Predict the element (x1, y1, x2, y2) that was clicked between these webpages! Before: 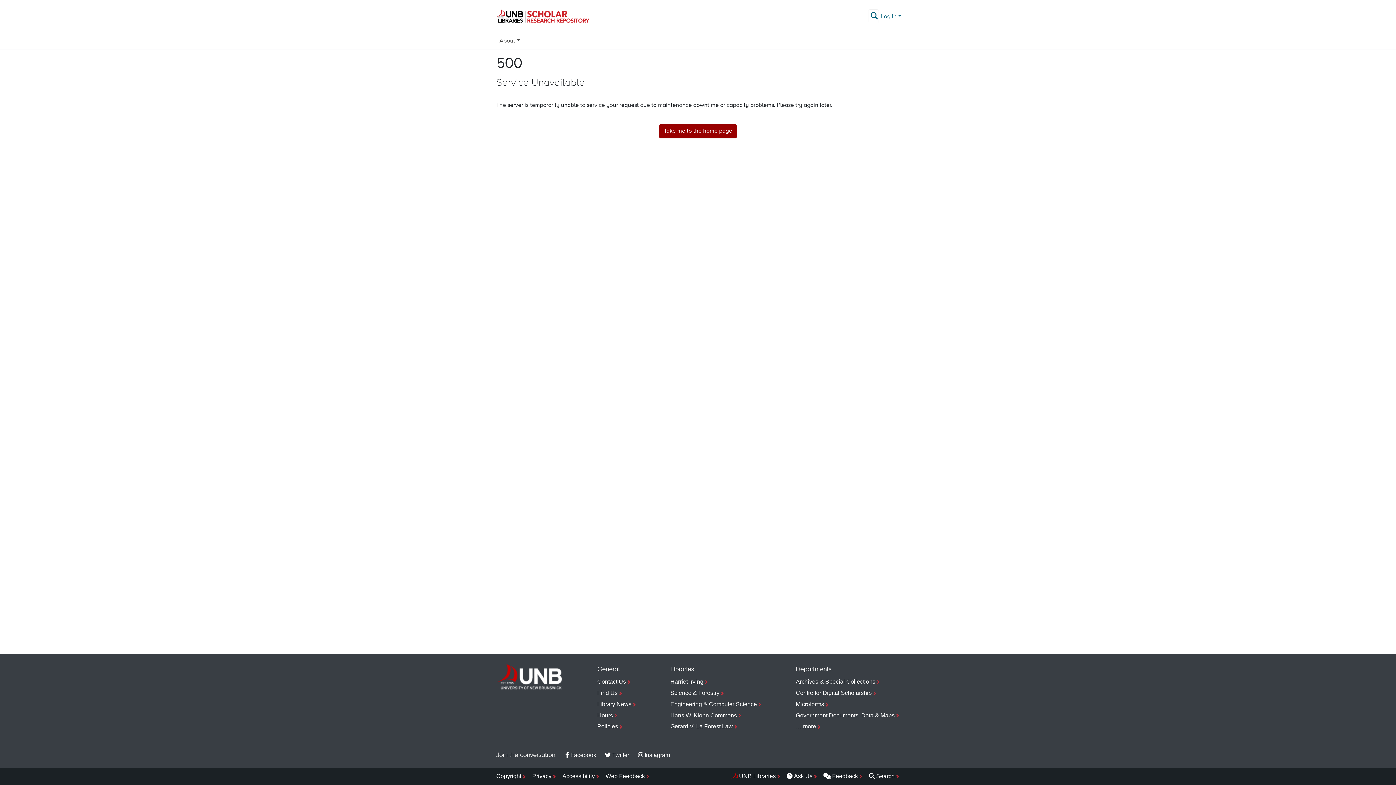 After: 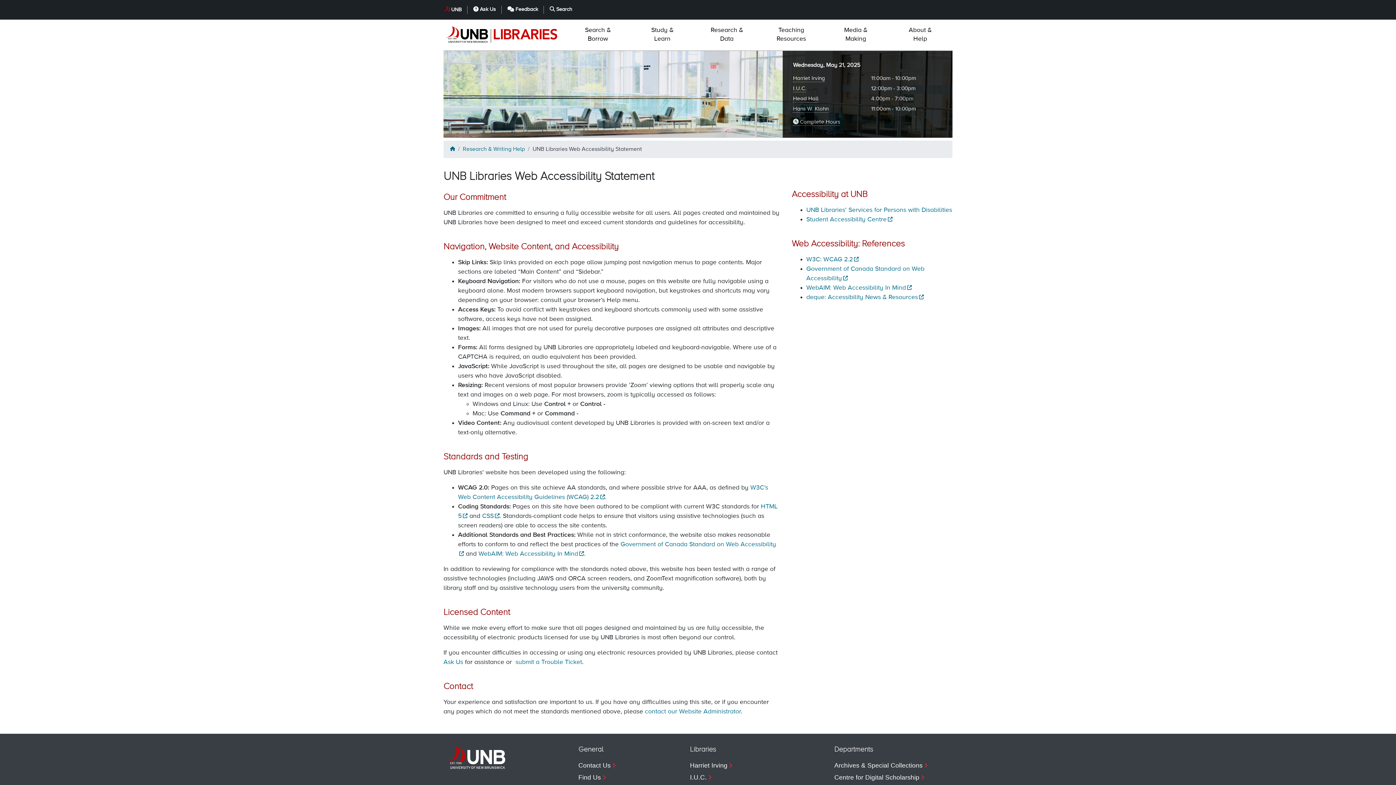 Action: label: Accessibility bbox: (562, 771, 600, 782)